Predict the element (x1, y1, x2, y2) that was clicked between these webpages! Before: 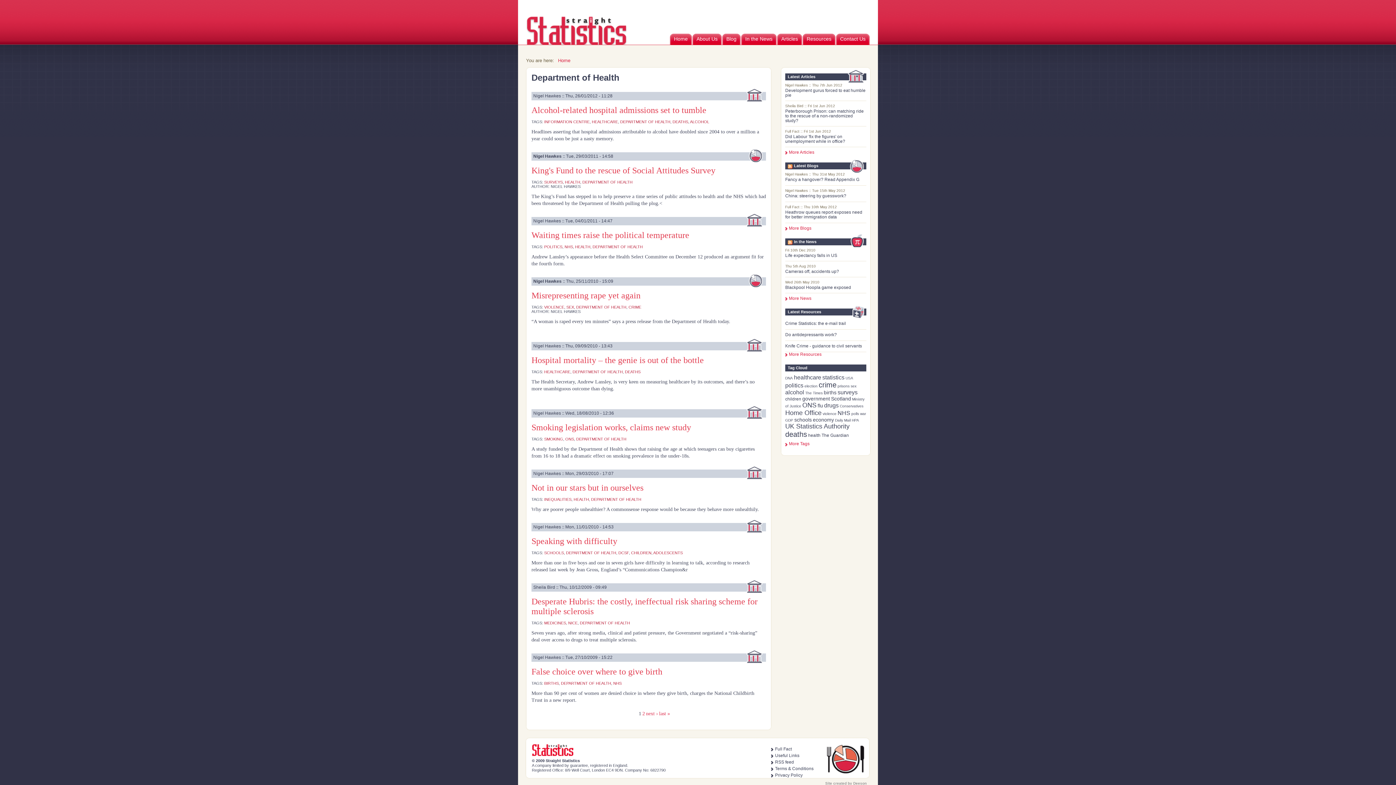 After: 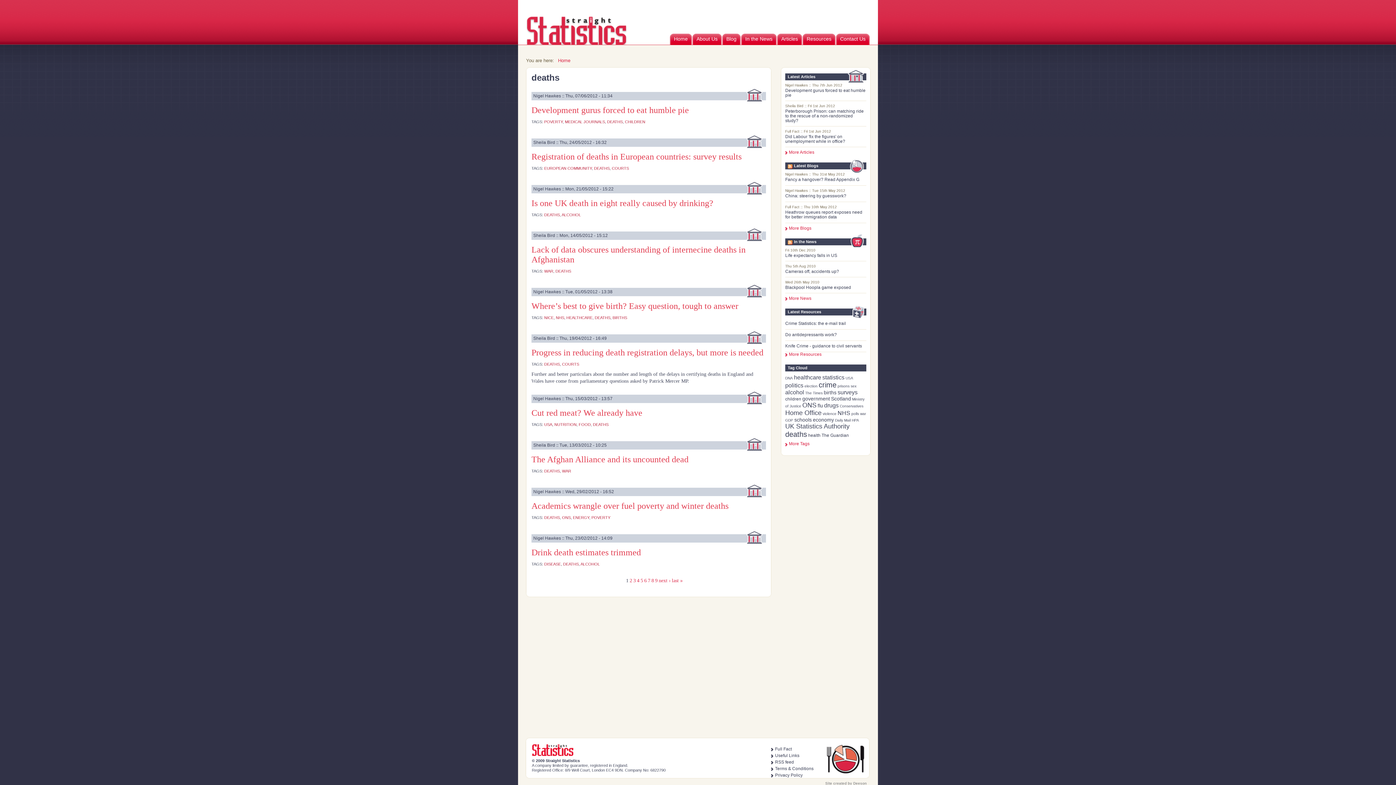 Action: label: DEATHS bbox: (625, 369, 640, 374)